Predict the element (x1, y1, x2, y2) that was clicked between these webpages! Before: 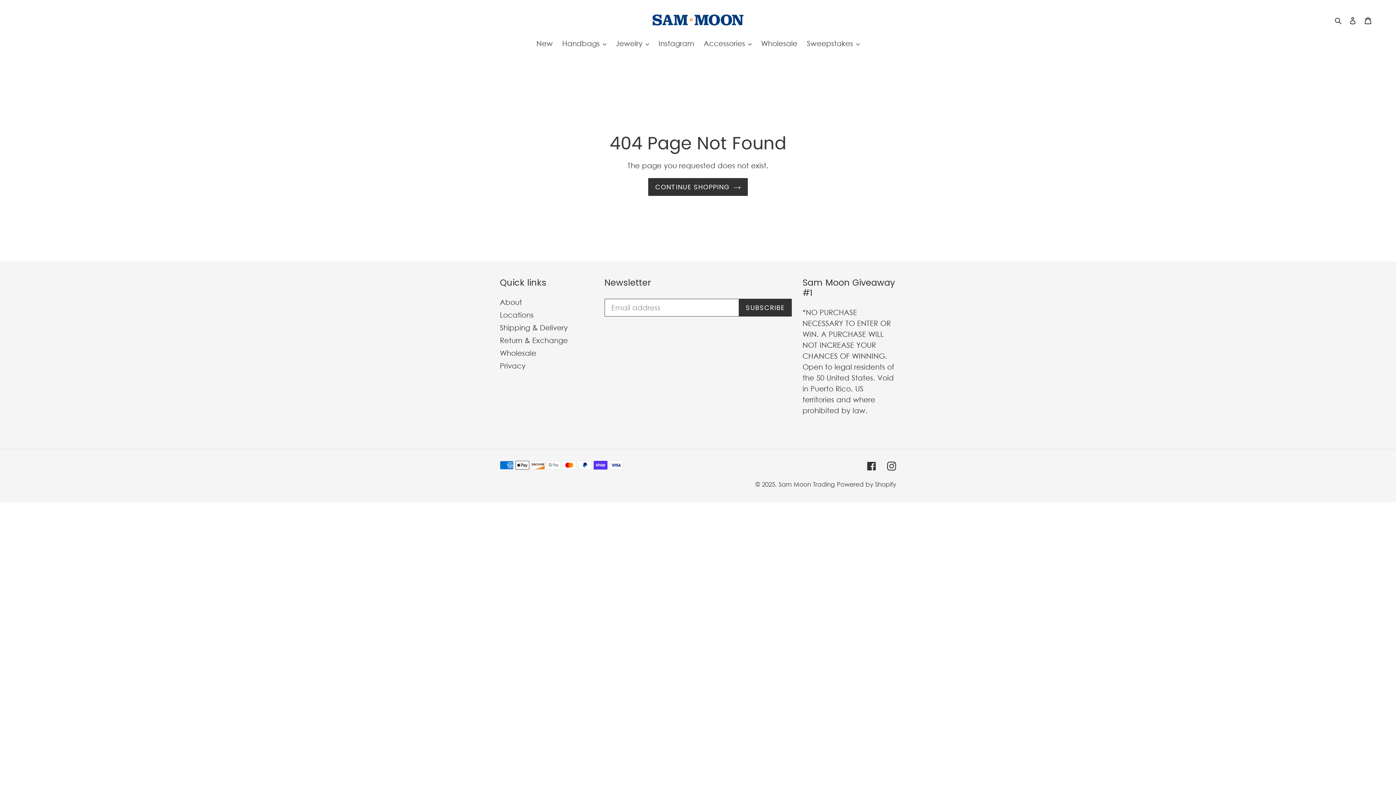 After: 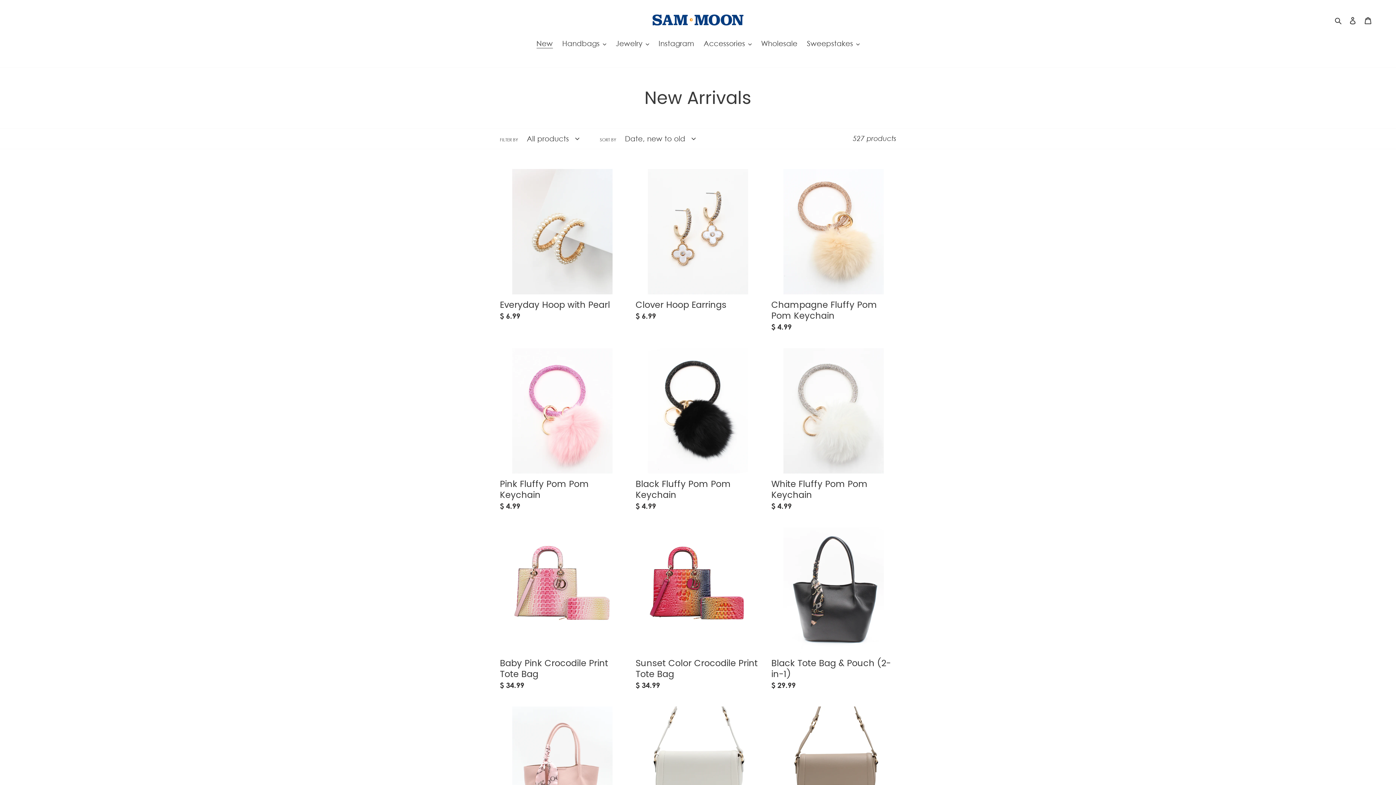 Action: label: New bbox: (532, 38, 556, 50)